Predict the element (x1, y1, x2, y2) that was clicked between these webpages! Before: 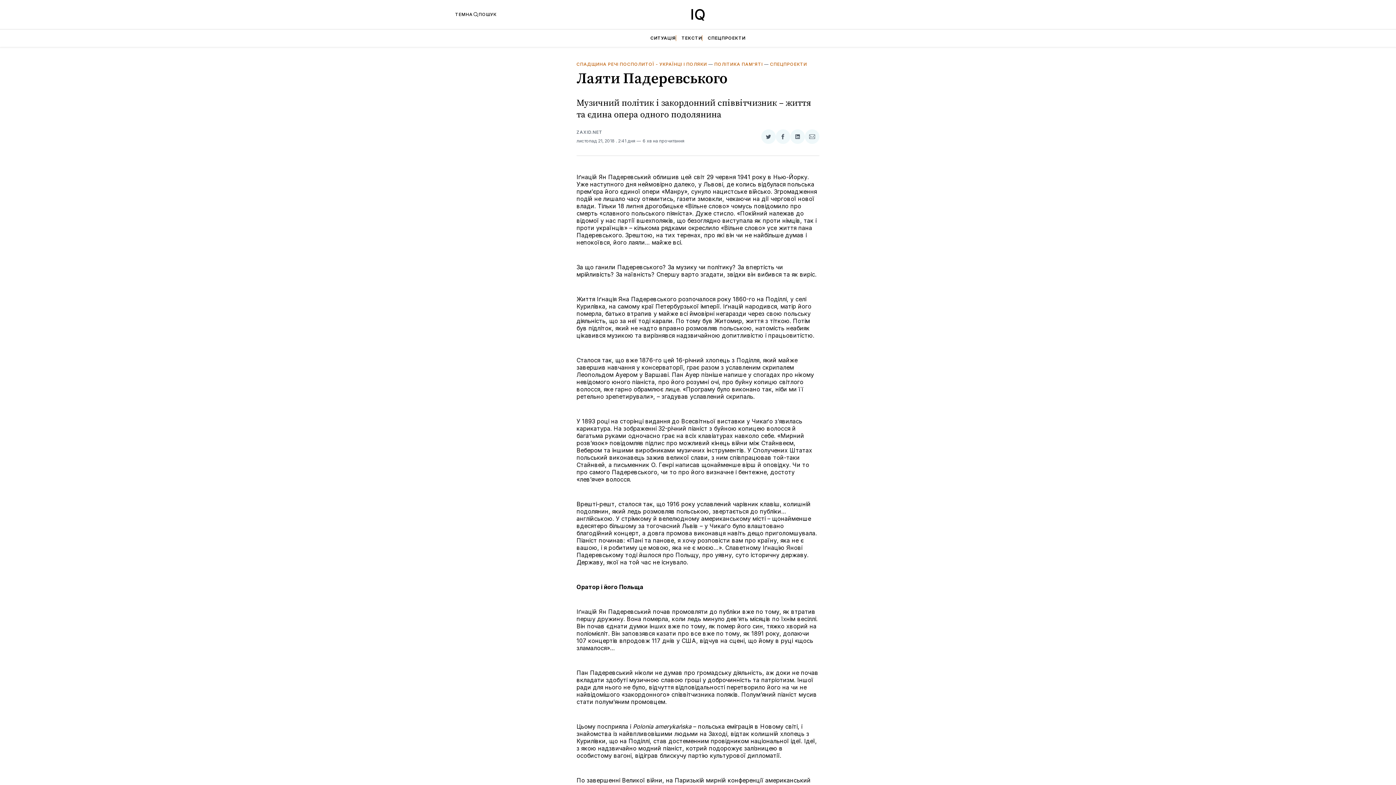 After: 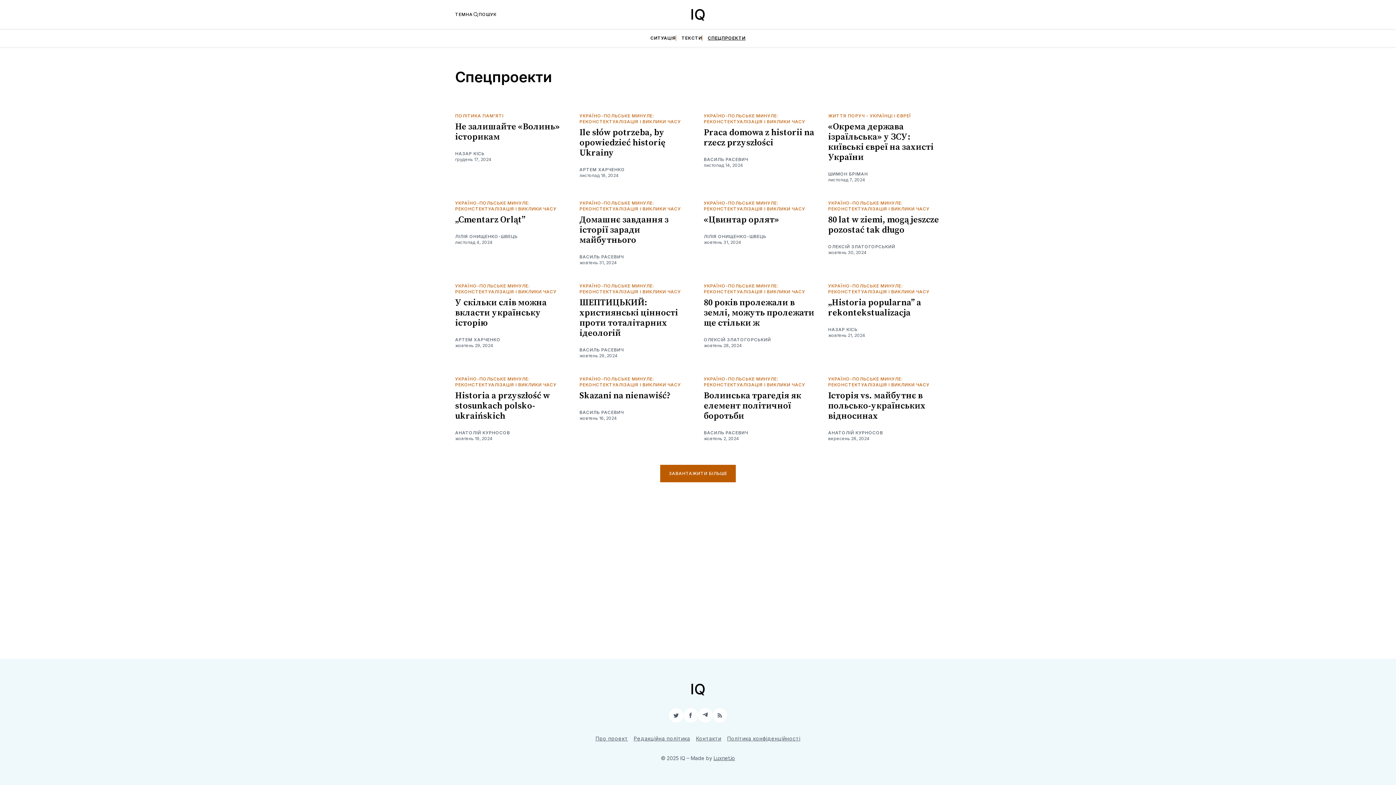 Action: bbox: (708, 35, 745, 41) label: СПЕЦПРОЕКТИ